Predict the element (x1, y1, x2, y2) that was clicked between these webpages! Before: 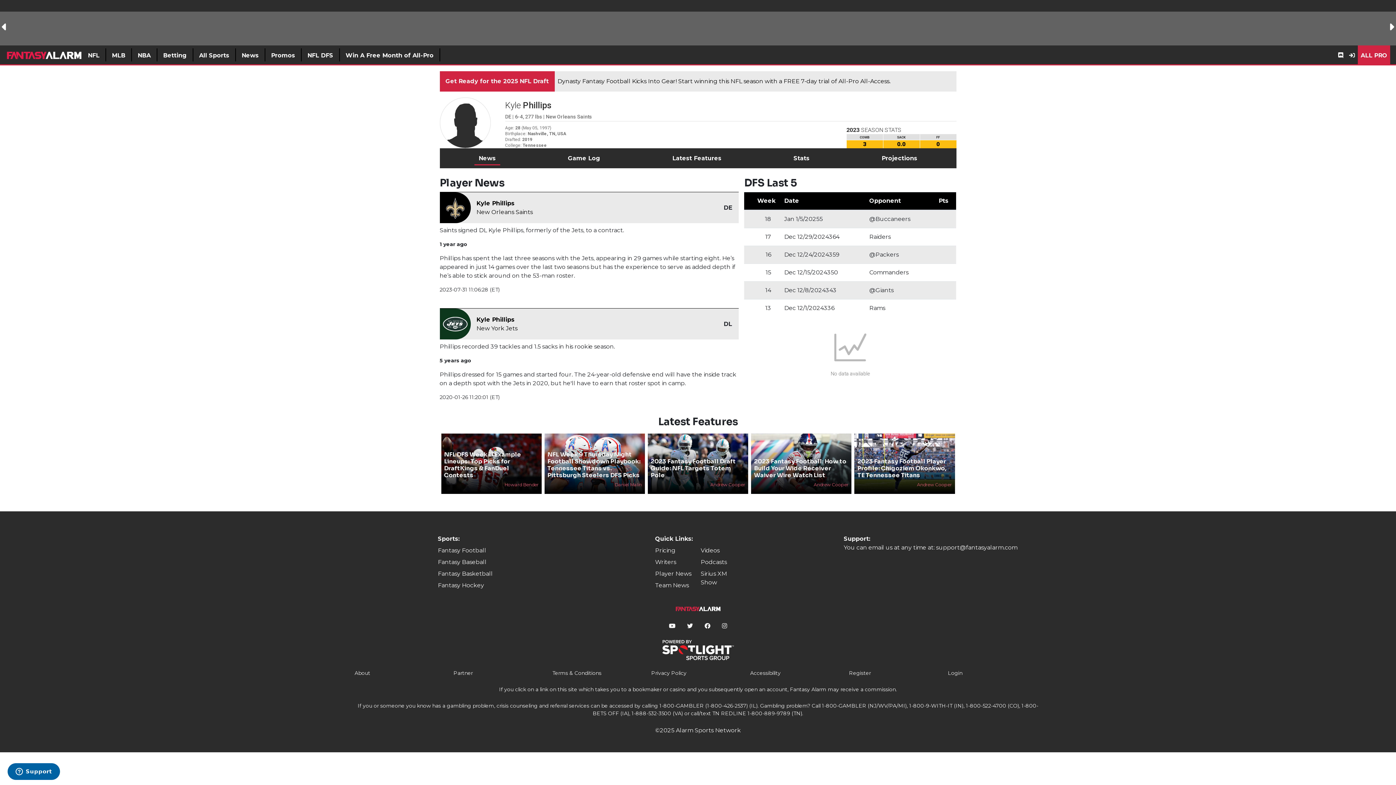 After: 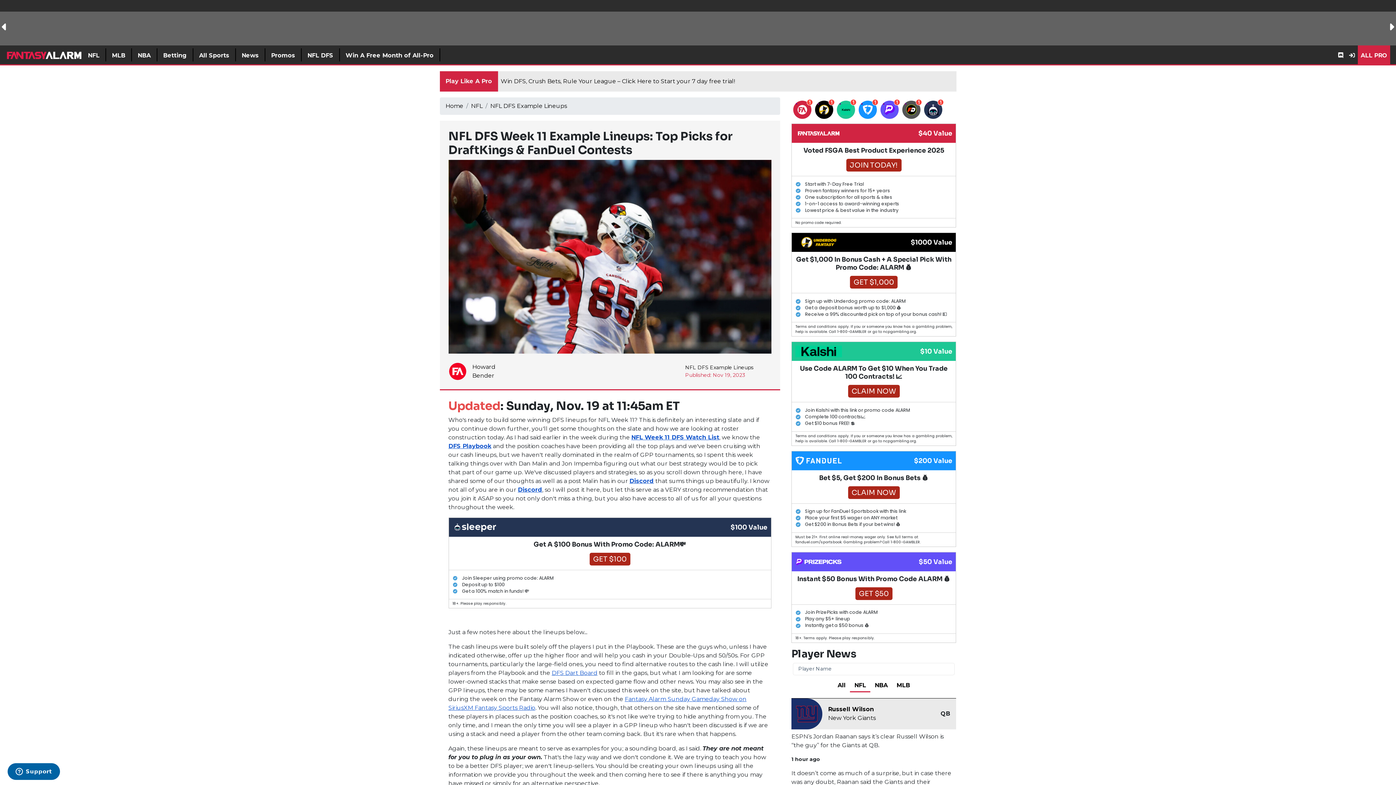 Action: label: NFL DFS Week 11 Example Lineups: Top Picks for DraftKings & FanDuel Contests bbox: (444, 399, 521, 428)